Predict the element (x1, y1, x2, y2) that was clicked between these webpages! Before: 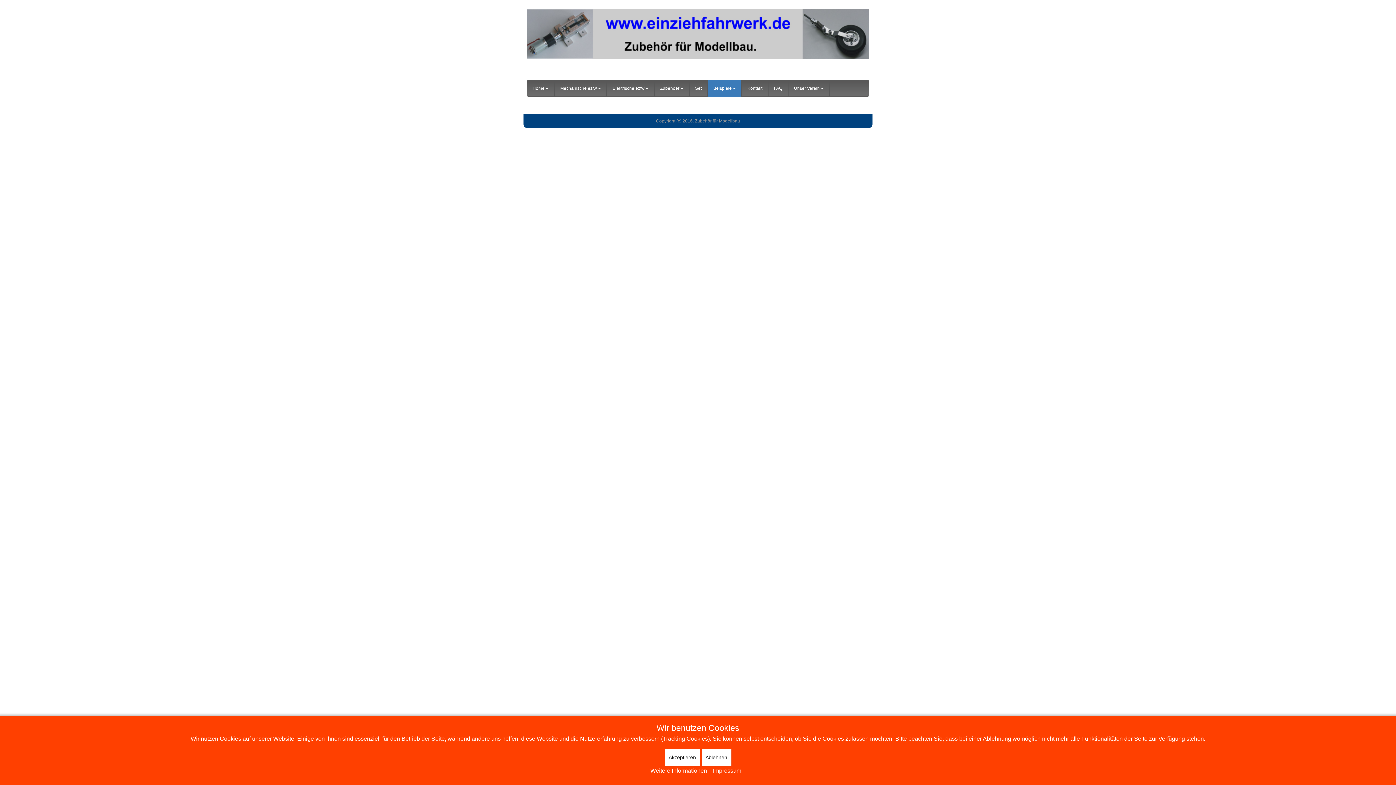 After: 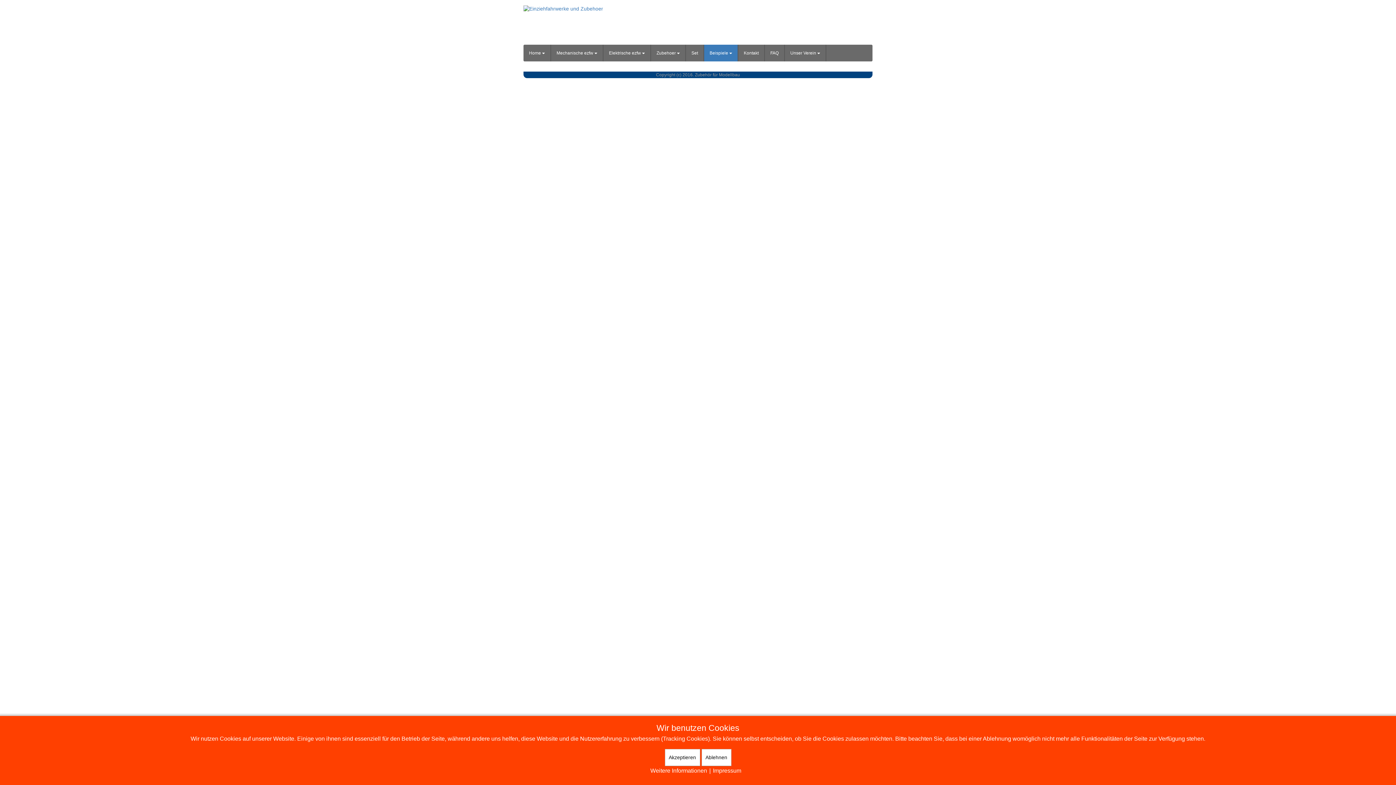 Action: bbox: (708, 79, 742, 96) label: Beispiele